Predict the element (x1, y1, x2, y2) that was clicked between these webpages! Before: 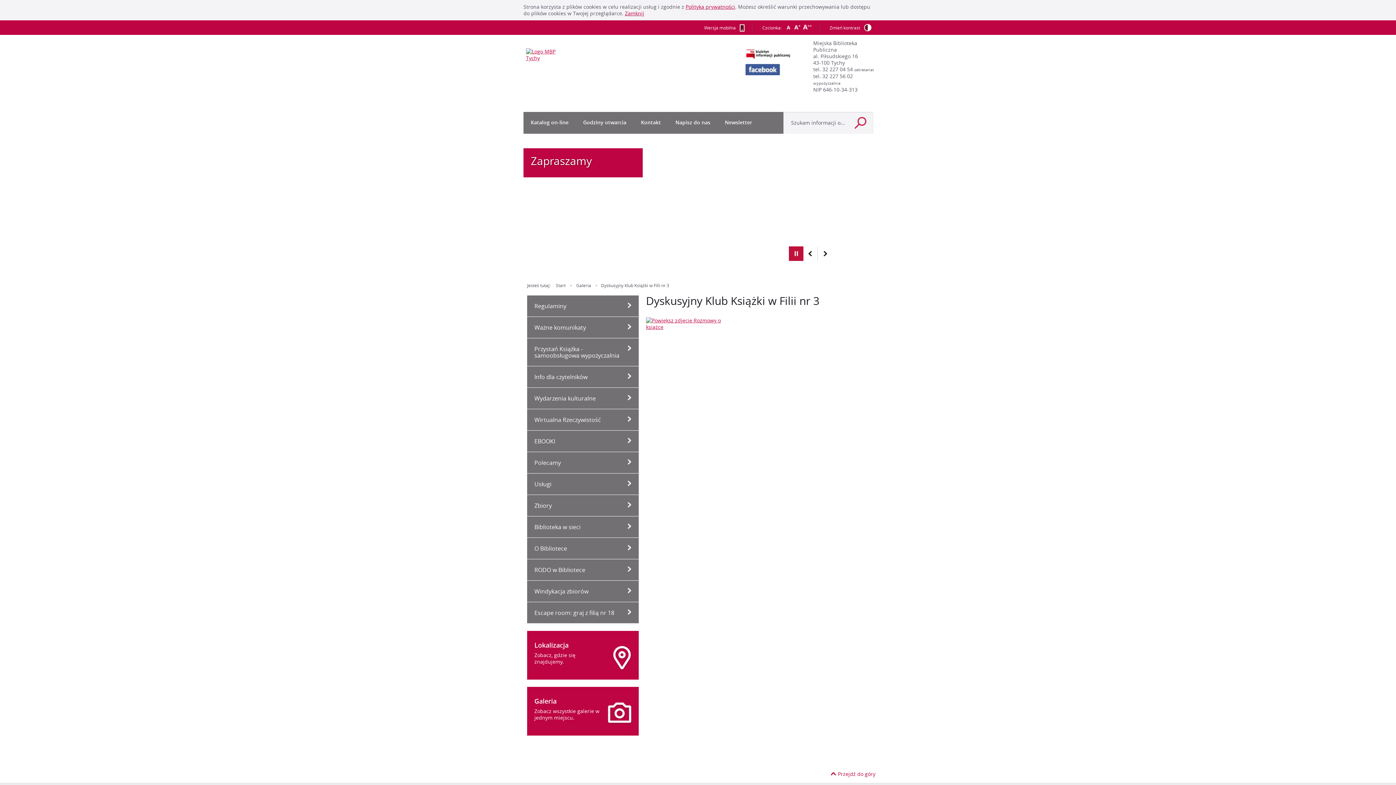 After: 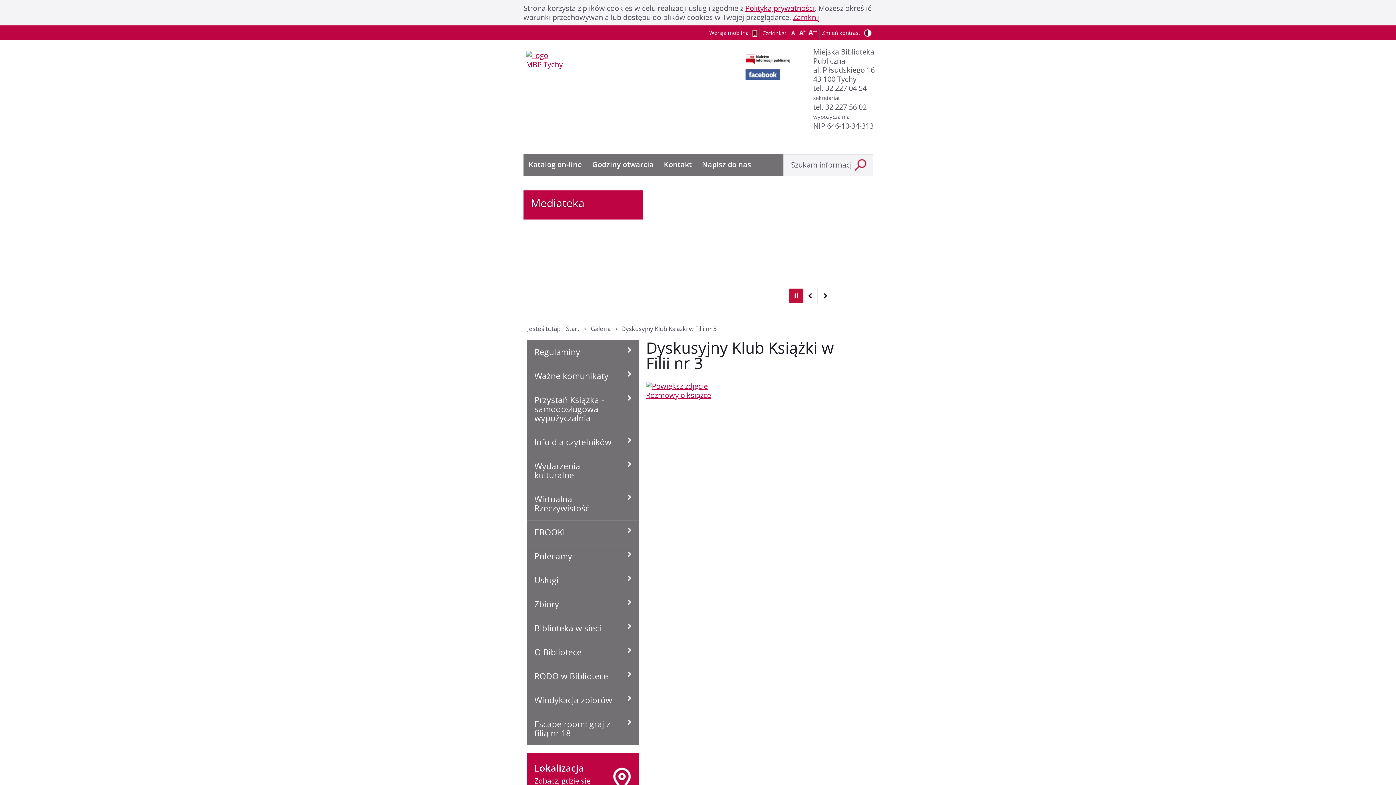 Action: bbox: (802, 25, 812, 30)